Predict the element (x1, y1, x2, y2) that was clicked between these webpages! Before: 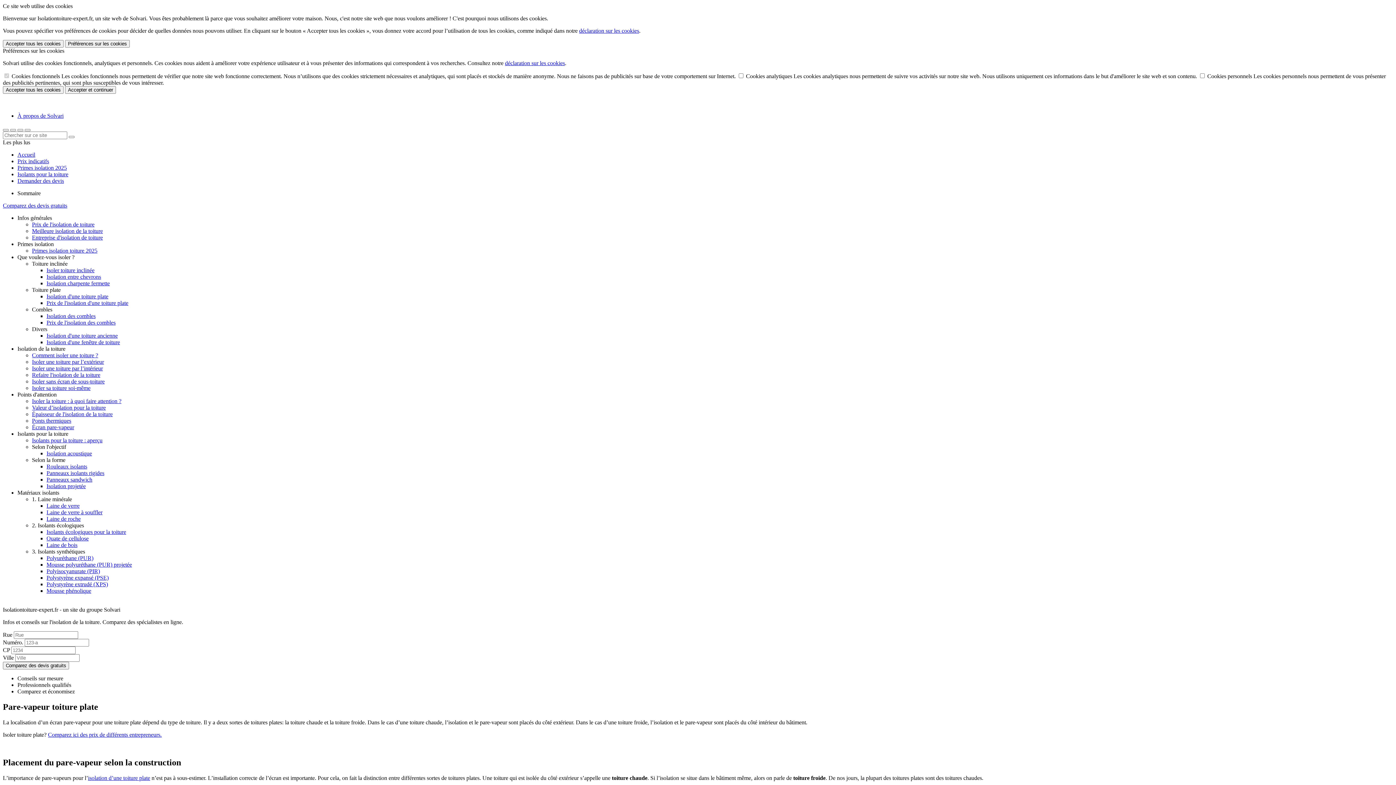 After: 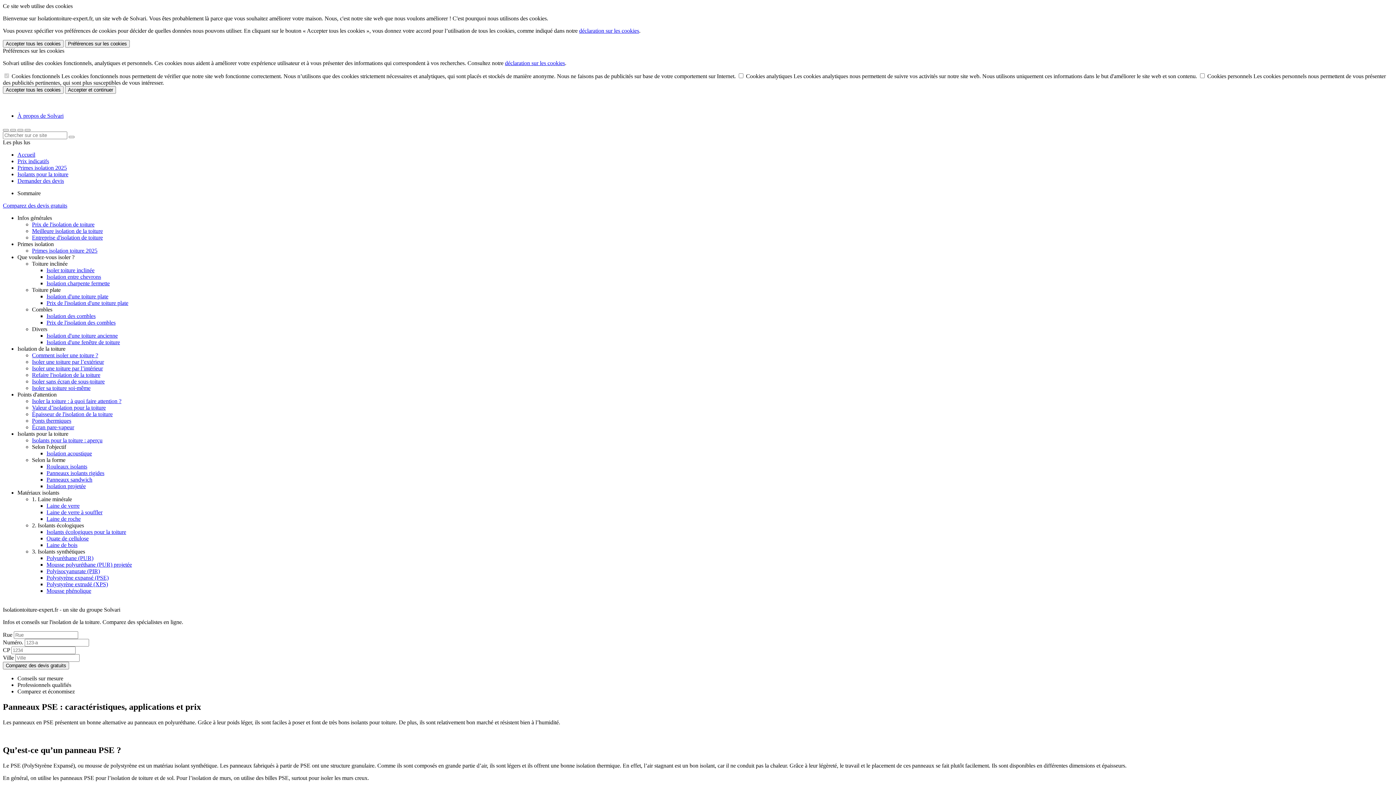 Action: label: Polystyrène expansé (PSE) bbox: (46, 574, 108, 581)